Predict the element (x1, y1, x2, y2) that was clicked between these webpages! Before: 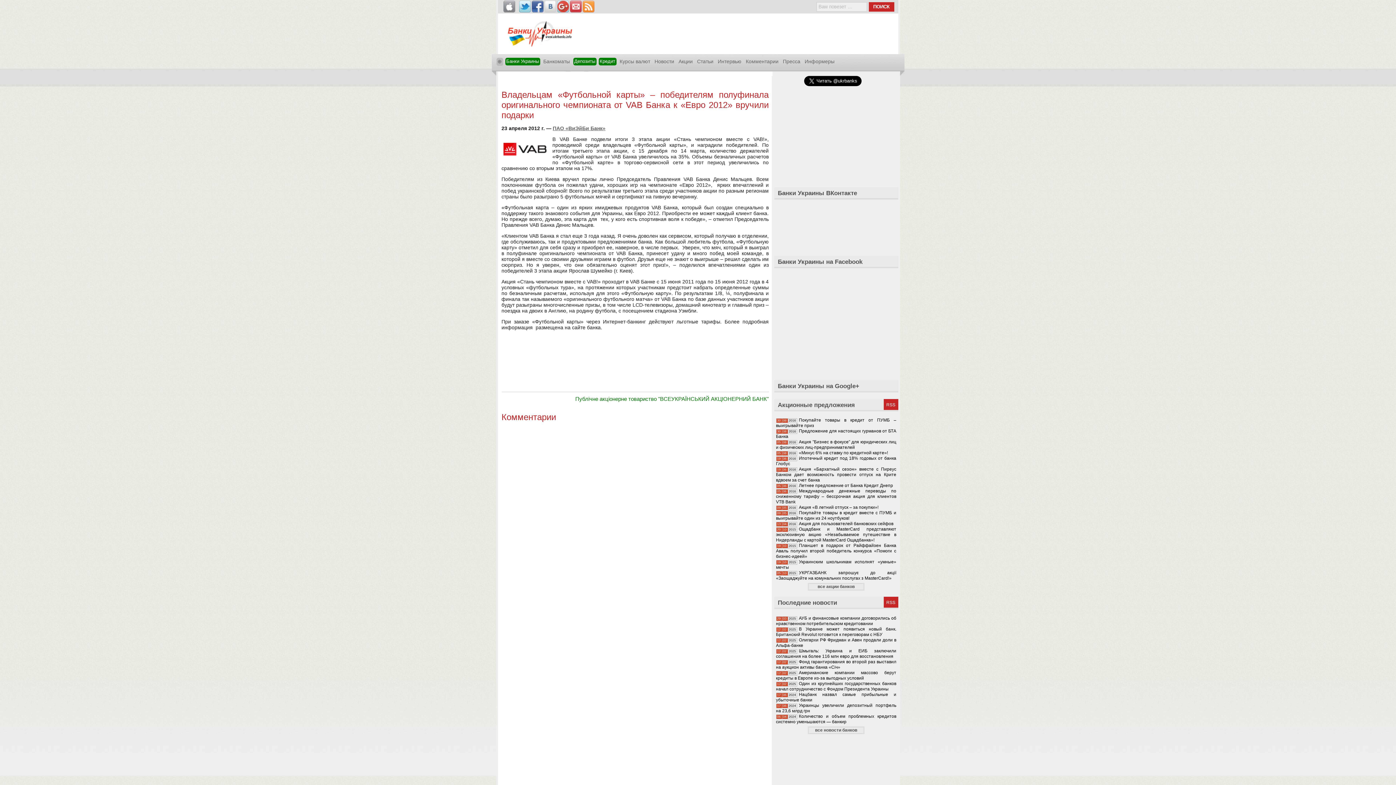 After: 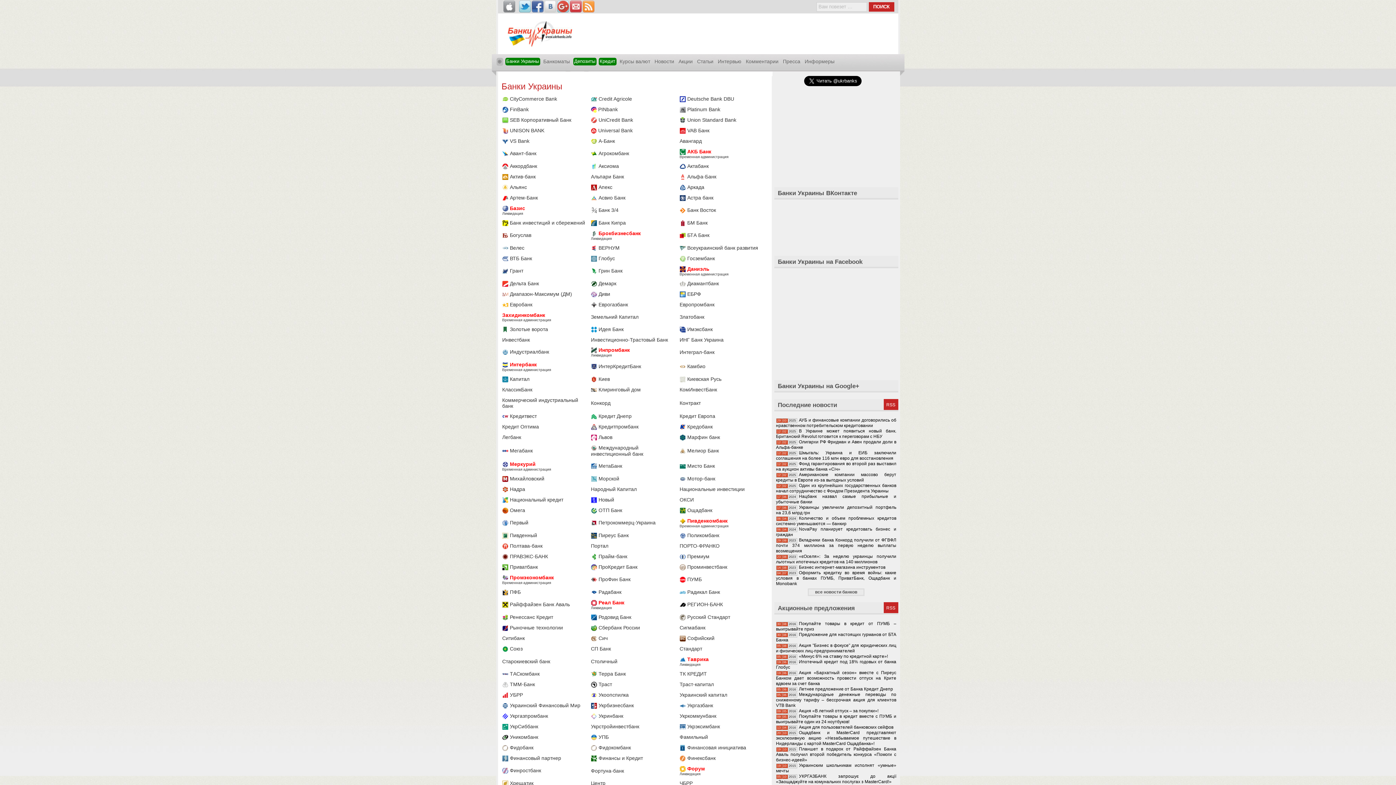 Action: bbox: (505, 57, 540, 65) label: Банки Украины